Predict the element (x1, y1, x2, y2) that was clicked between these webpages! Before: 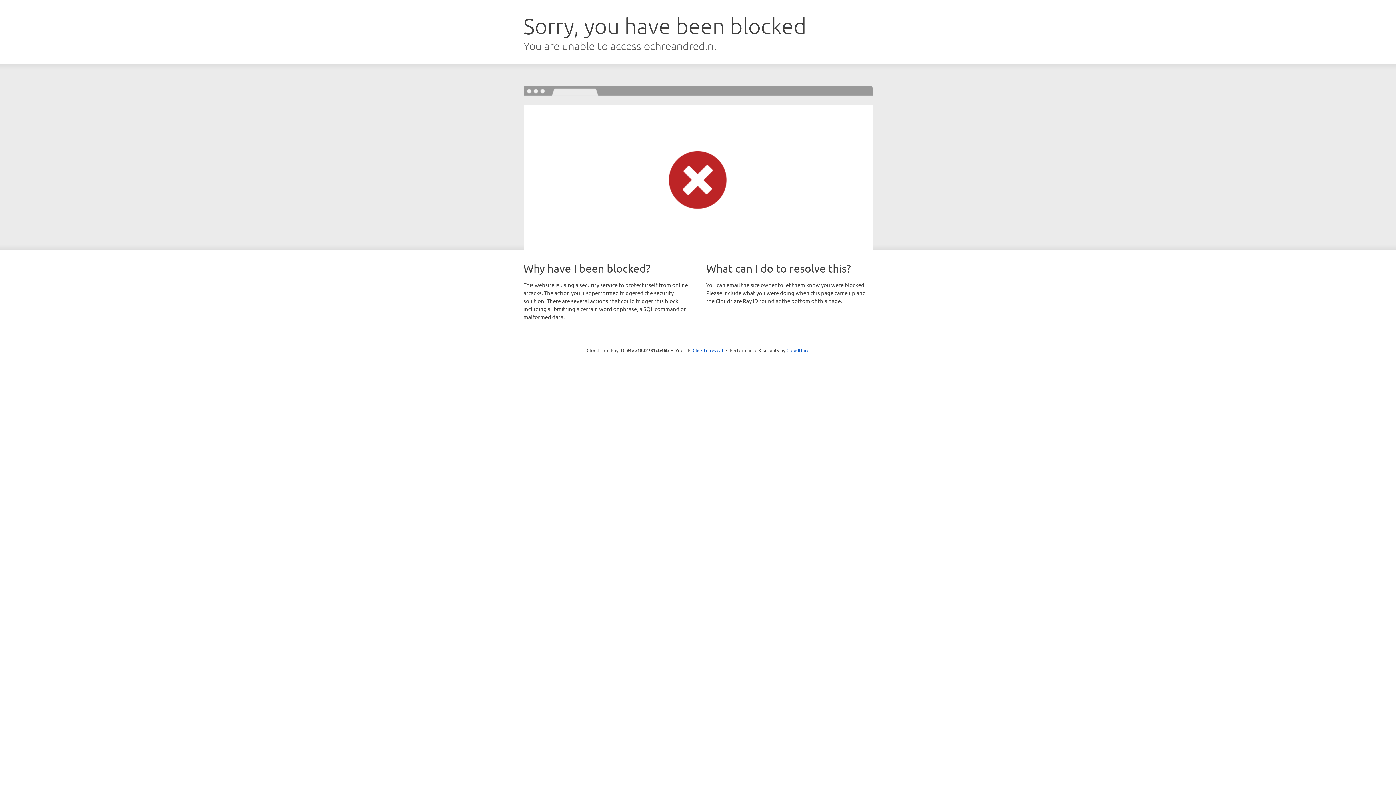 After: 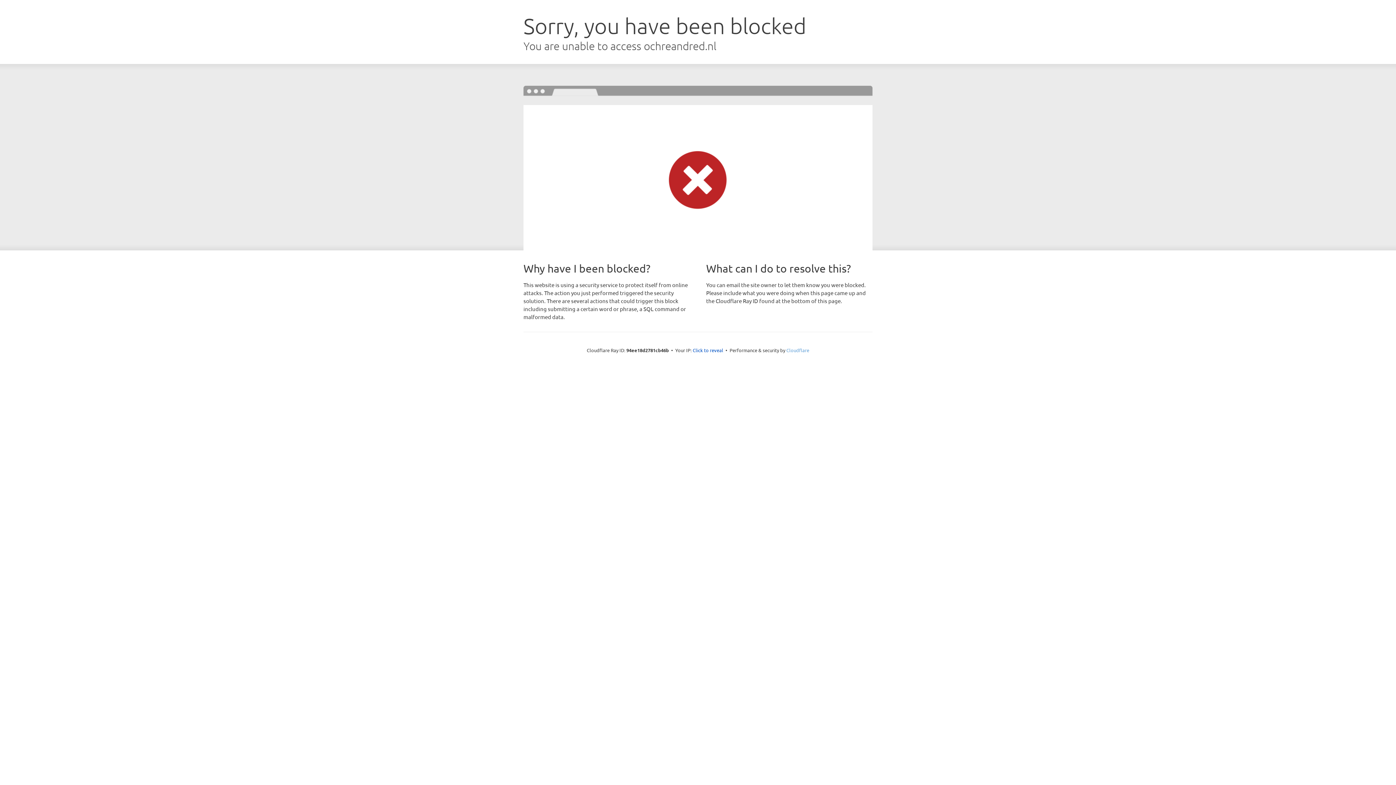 Action: bbox: (786, 347, 809, 353) label: Cloudflare